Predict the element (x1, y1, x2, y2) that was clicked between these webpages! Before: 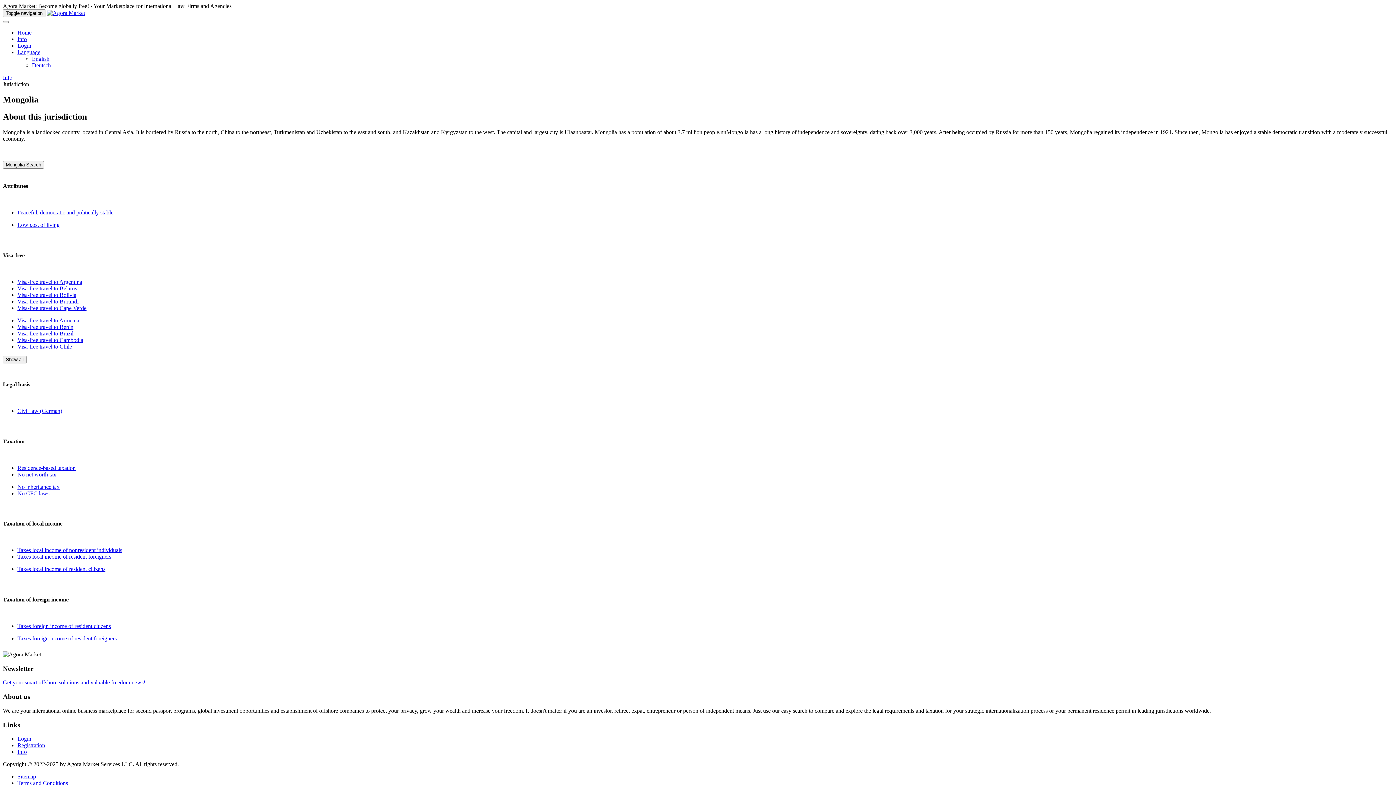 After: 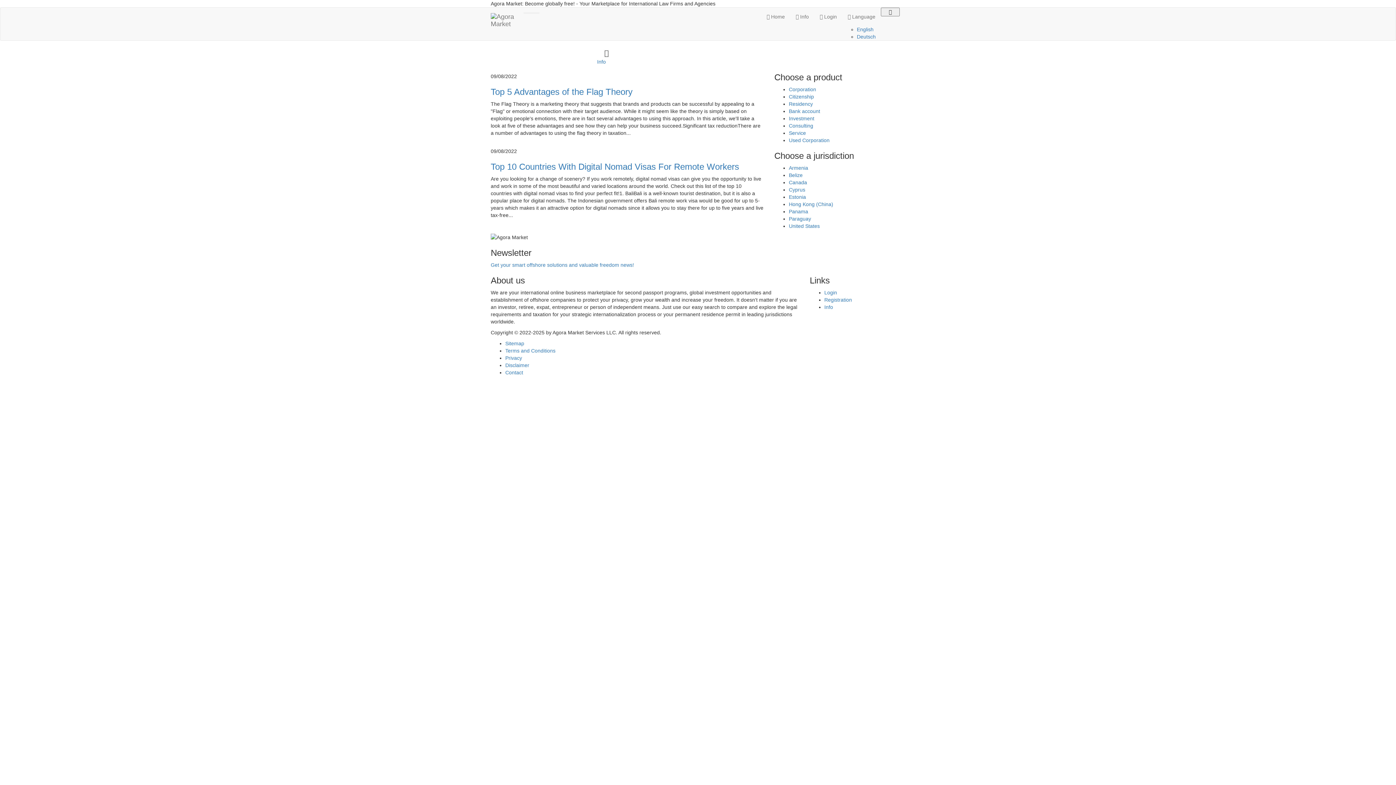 Action: bbox: (2, 74, 12, 80) label: Info